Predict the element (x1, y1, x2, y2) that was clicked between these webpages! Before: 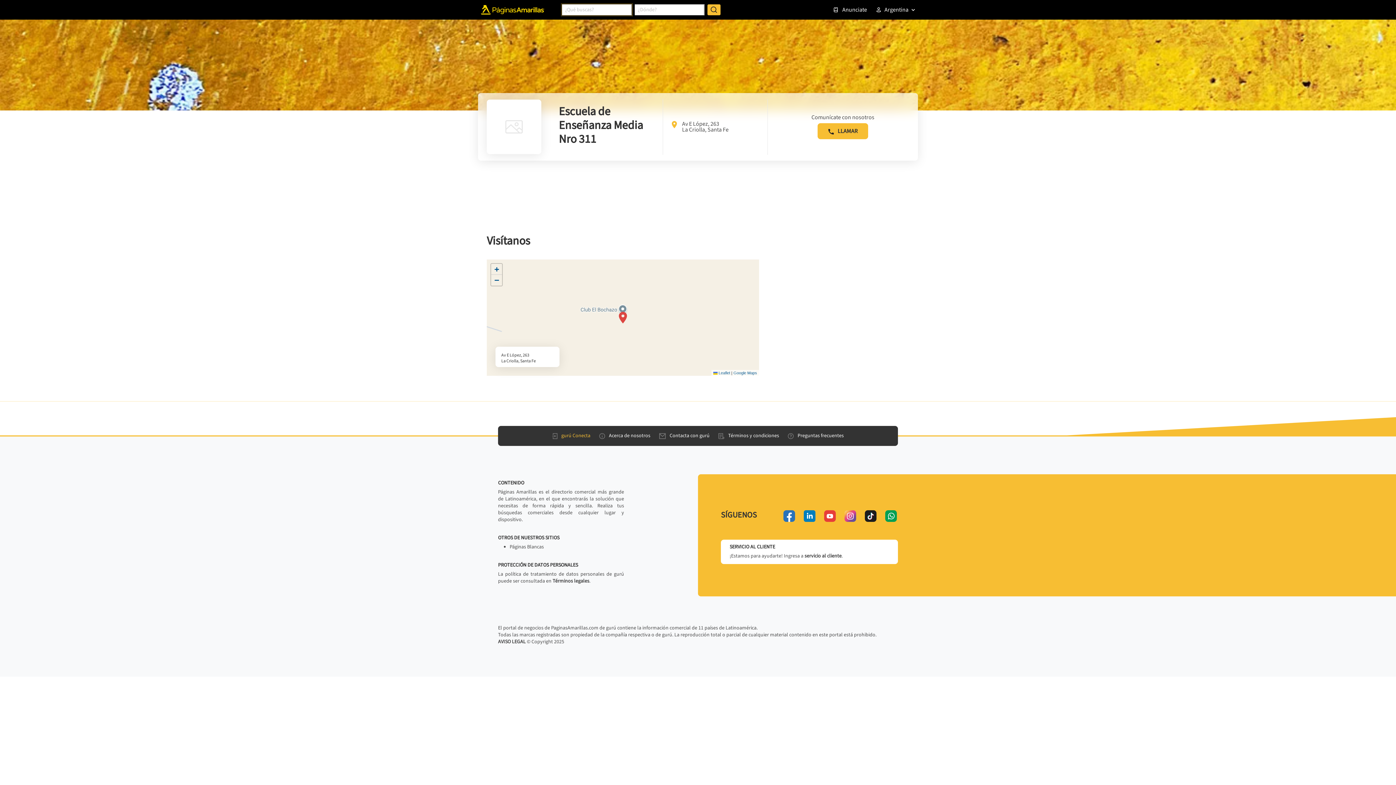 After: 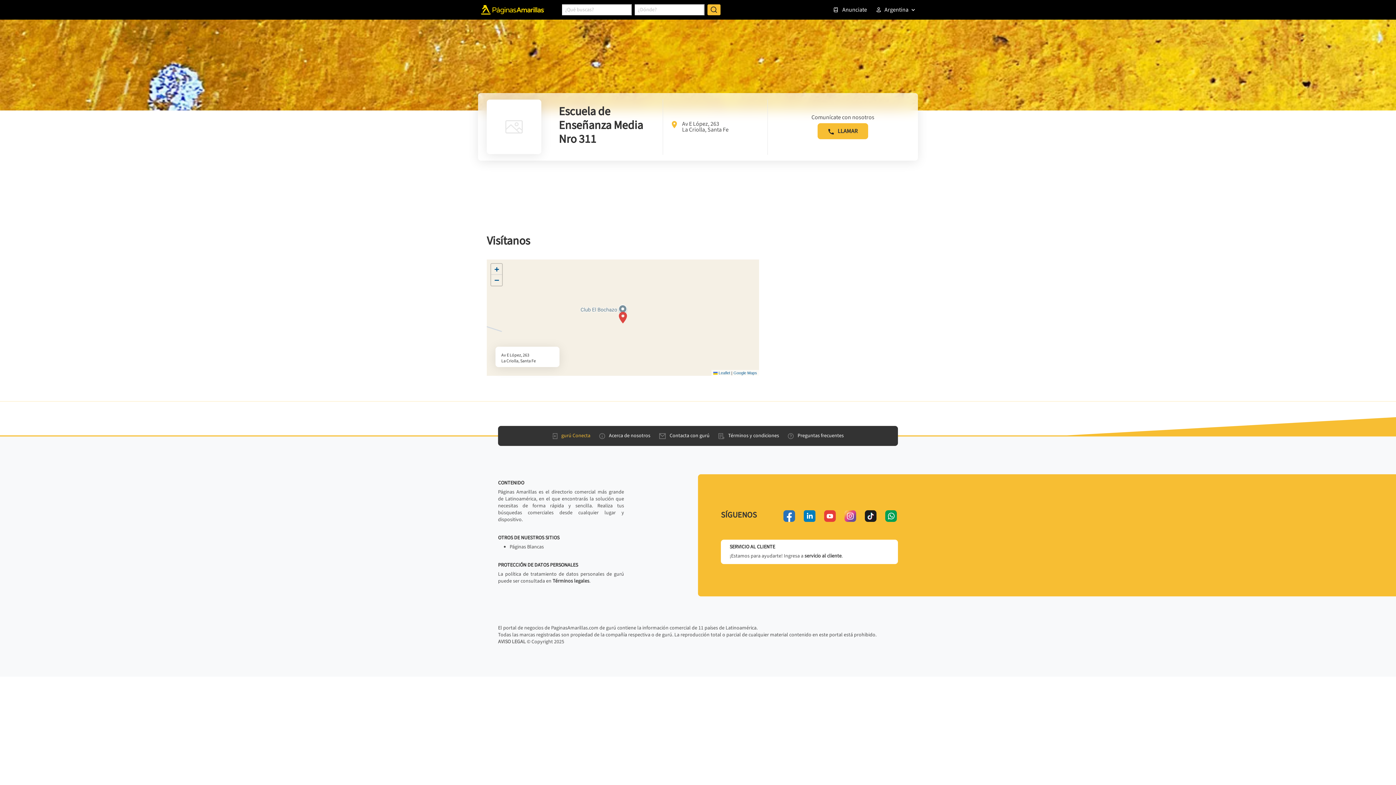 Action: label: AVISO LEGAL bbox: (498, 638, 525, 645)